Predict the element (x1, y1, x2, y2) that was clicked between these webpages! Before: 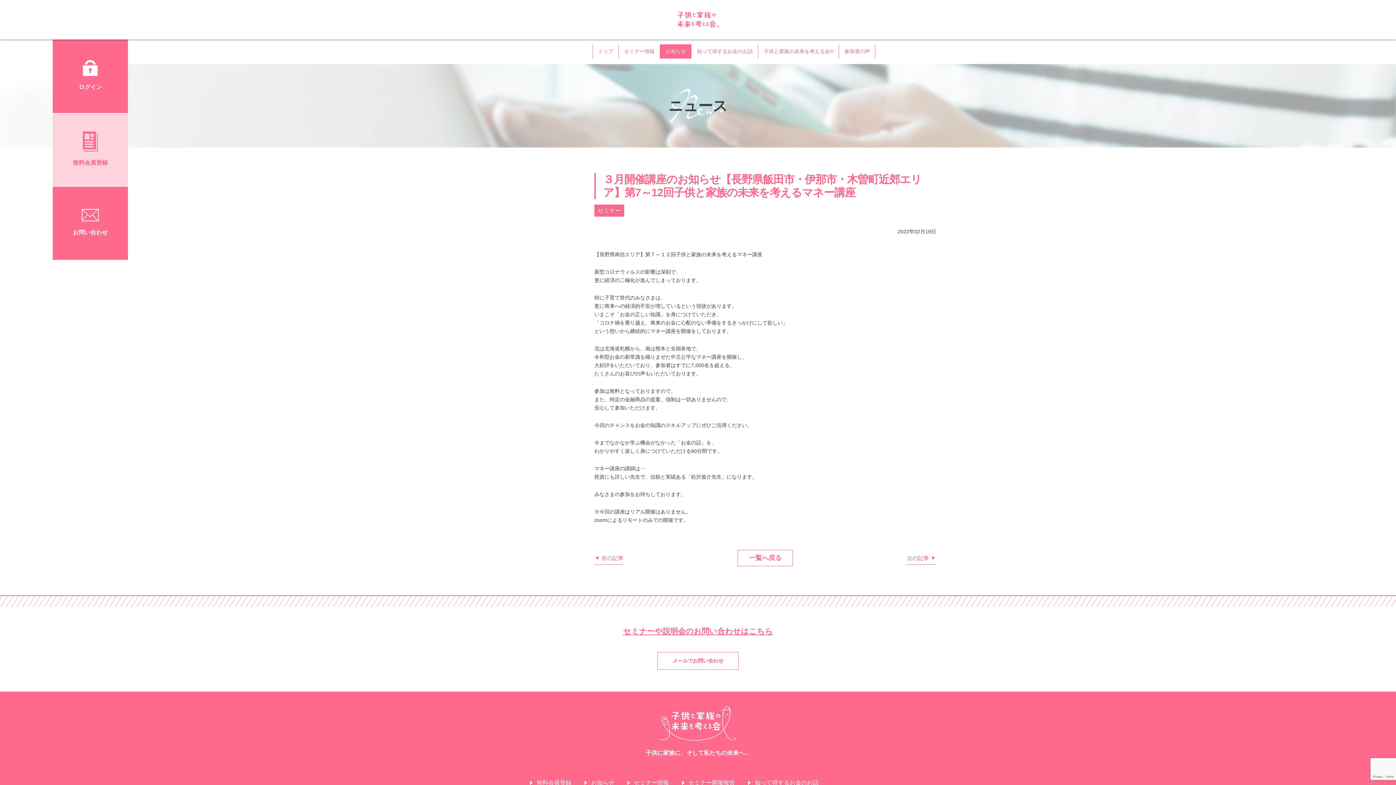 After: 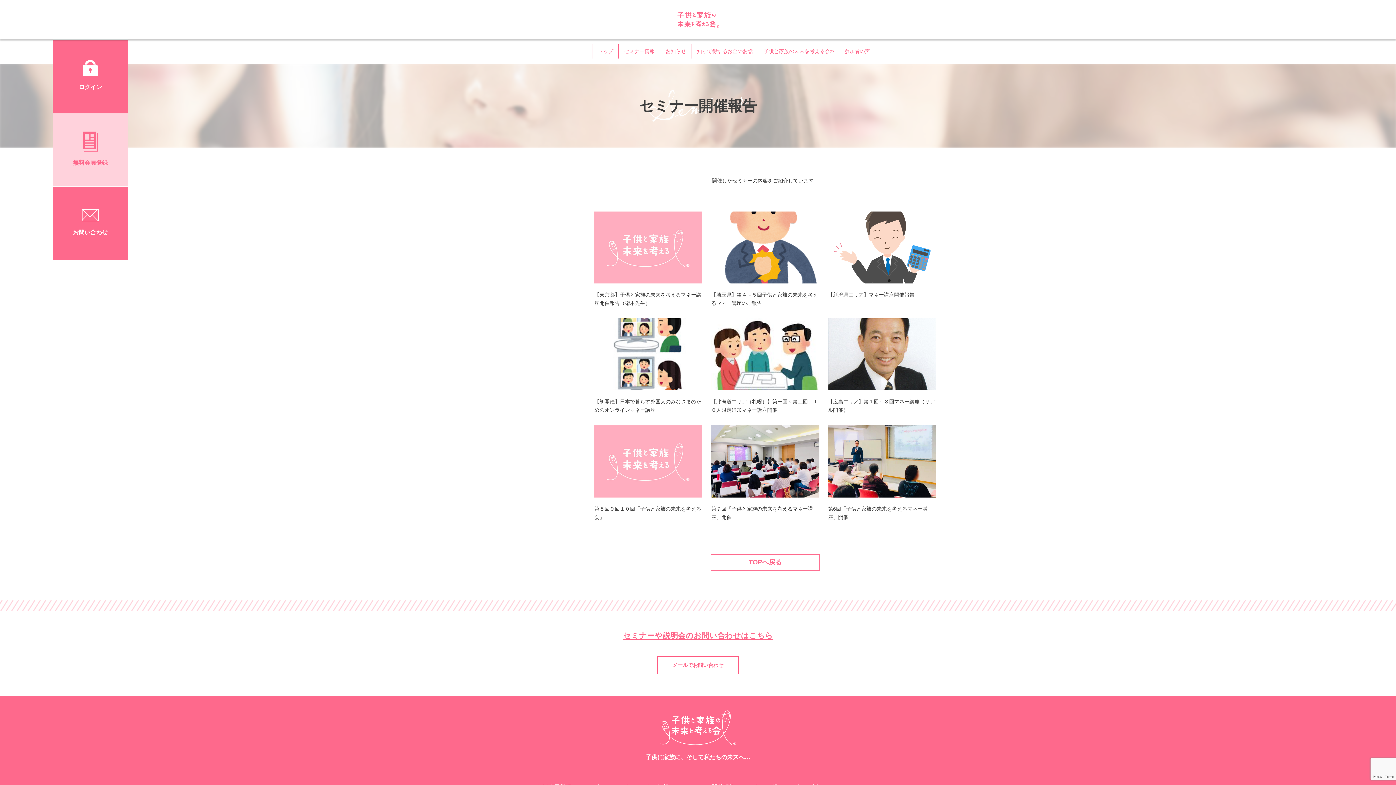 Action: bbox: (682, 780, 735, 786) label: セミナー開催報告